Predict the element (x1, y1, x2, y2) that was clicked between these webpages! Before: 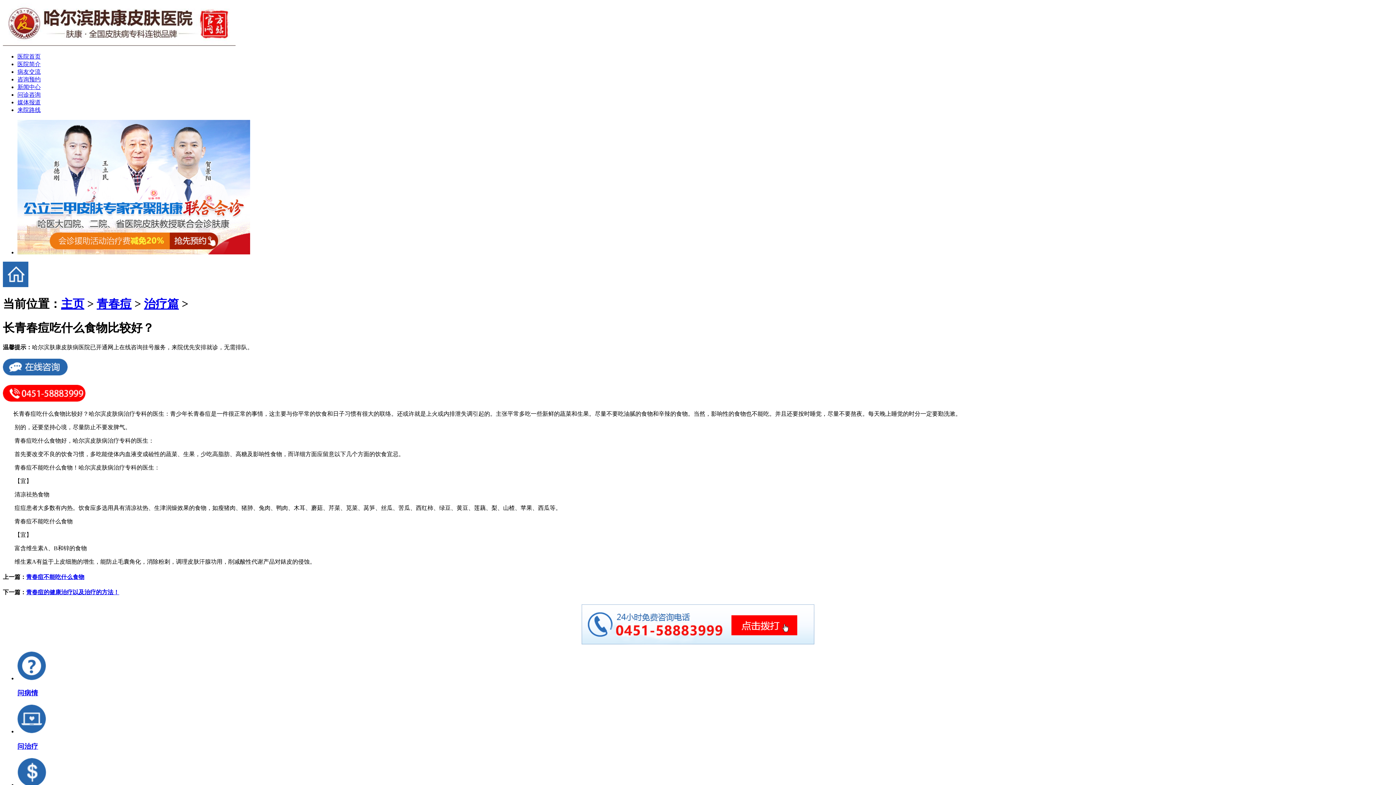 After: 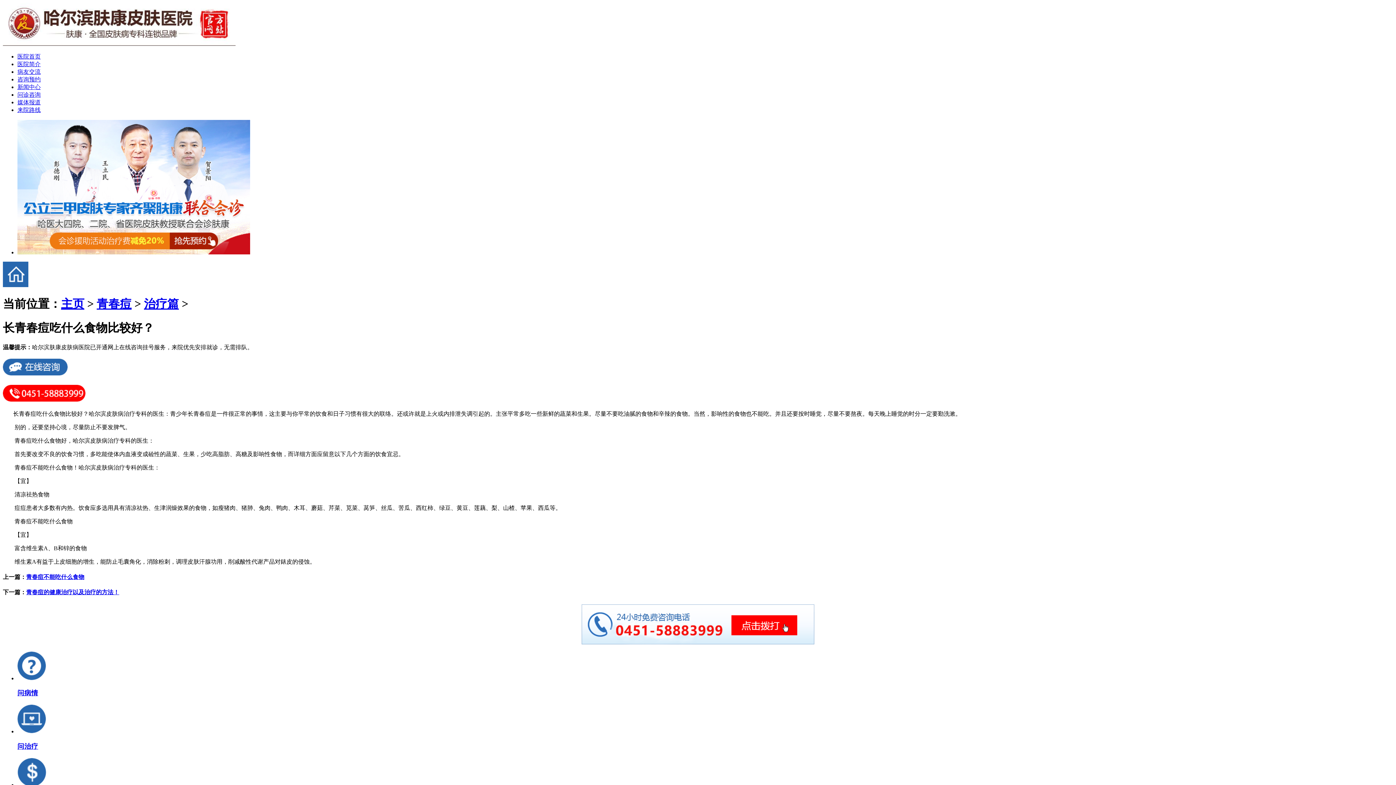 Action: label: 医院简介 bbox: (17, 61, 40, 67)